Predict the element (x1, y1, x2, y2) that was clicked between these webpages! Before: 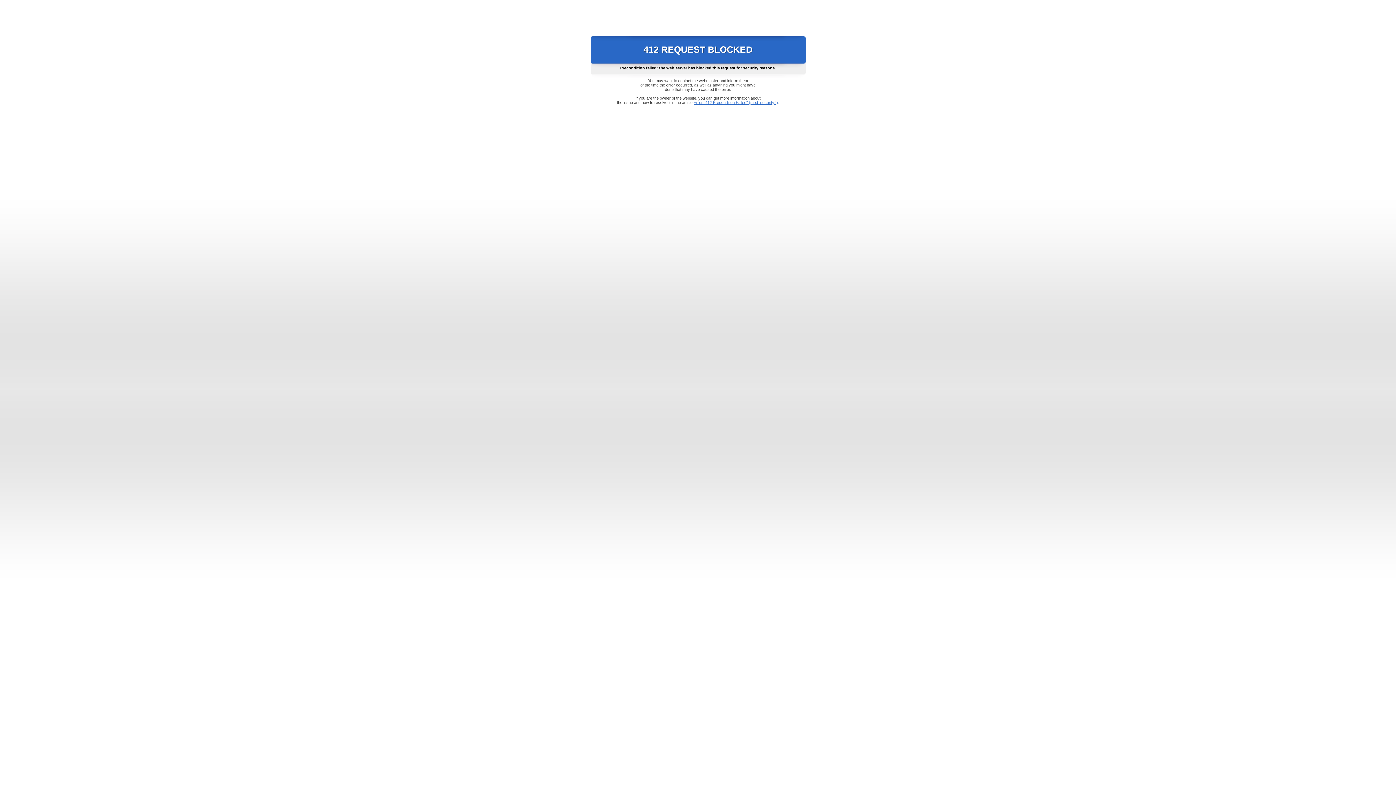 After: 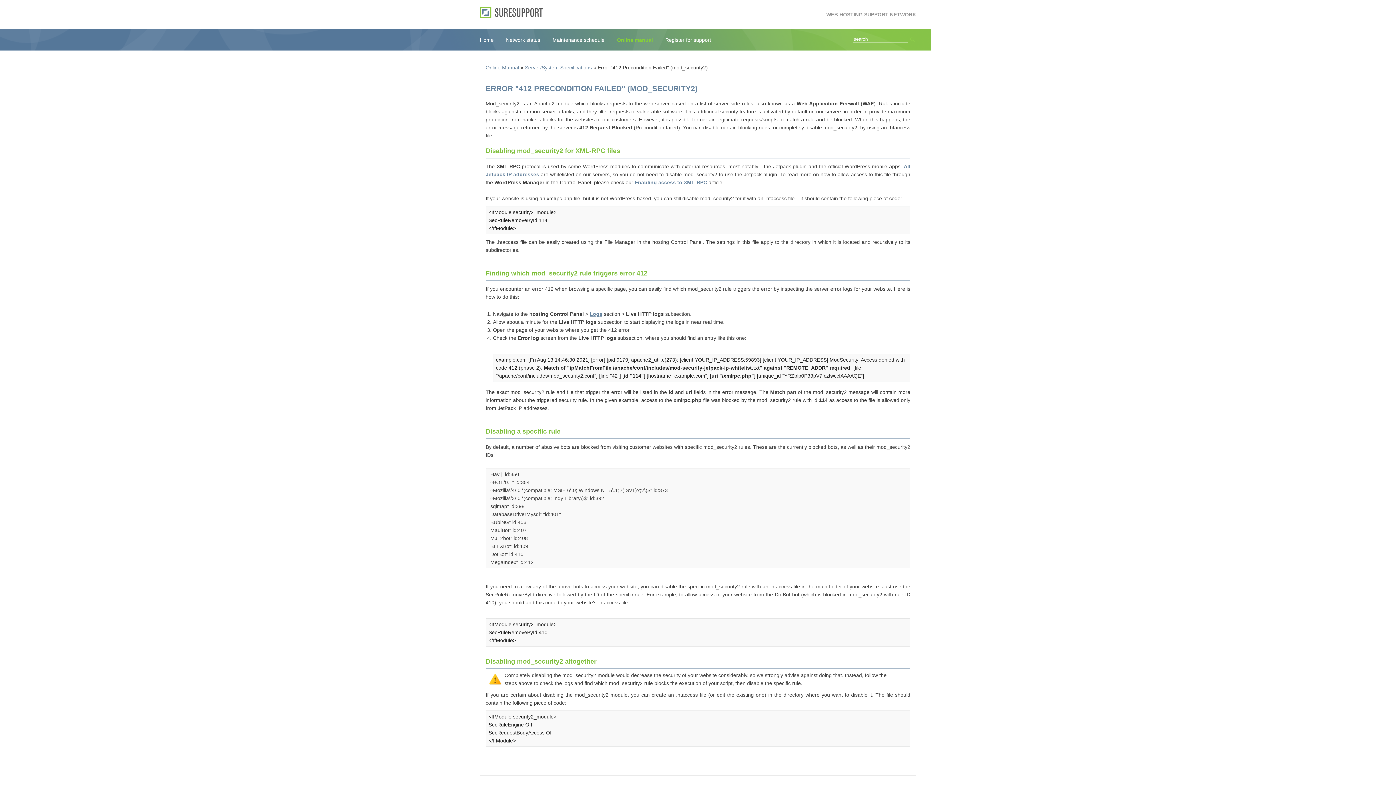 Action: label: Error "412 Precondition Failed" (mod_security2) bbox: (693, 100, 778, 104)